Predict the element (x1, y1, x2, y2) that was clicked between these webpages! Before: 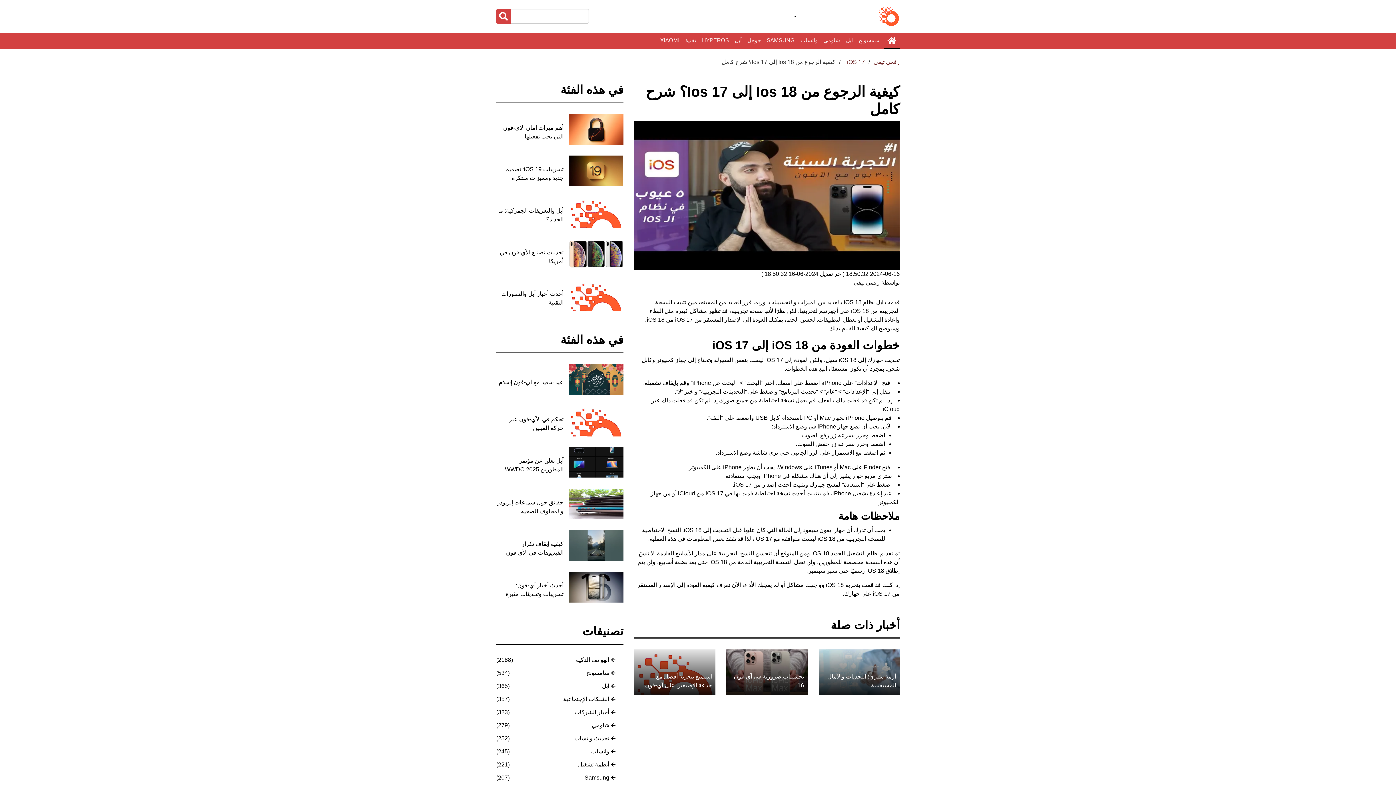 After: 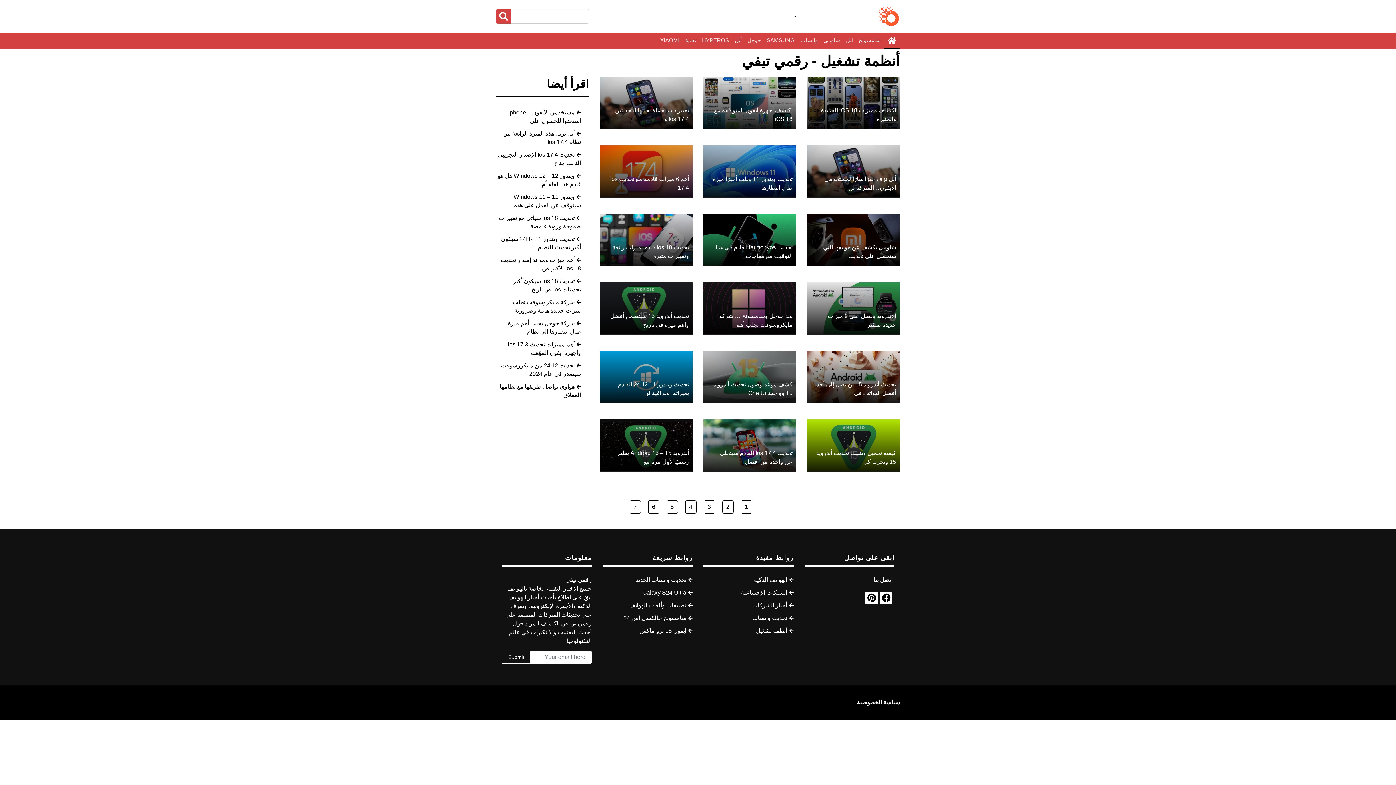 Action: bbox: (578, 760, 609, 769) label: أنظمة تشغيل